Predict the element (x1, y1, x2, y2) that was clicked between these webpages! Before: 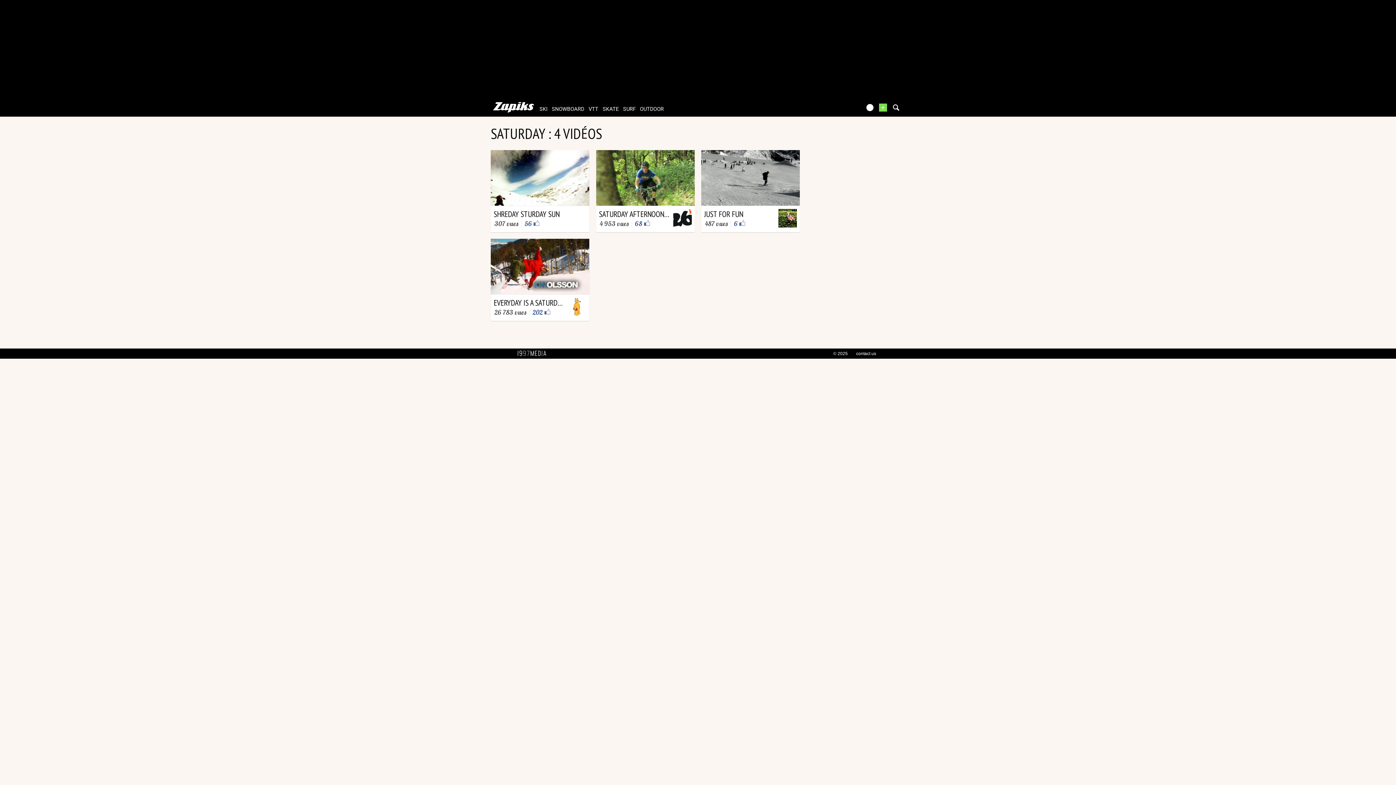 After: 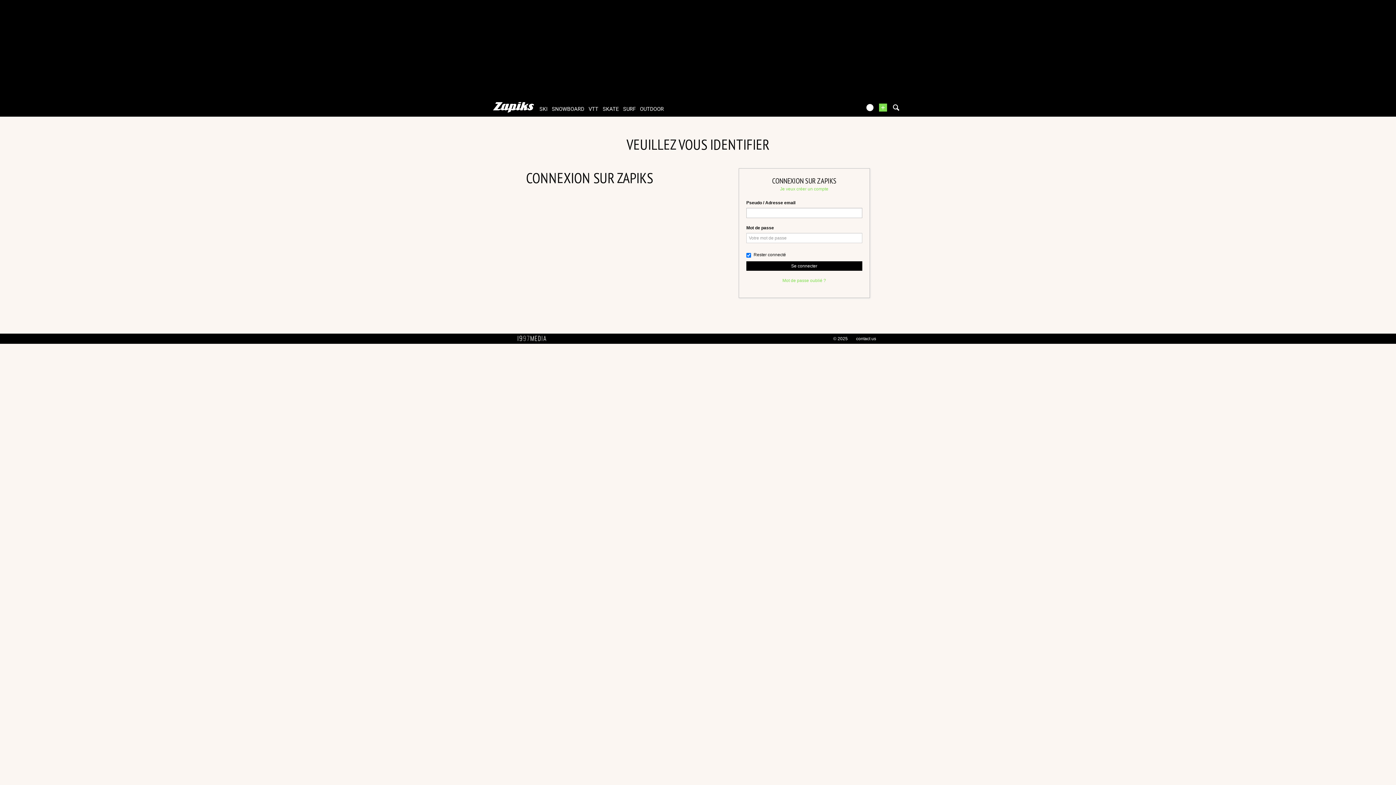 Action: bbox: (879, 103, 887, 111) label: +